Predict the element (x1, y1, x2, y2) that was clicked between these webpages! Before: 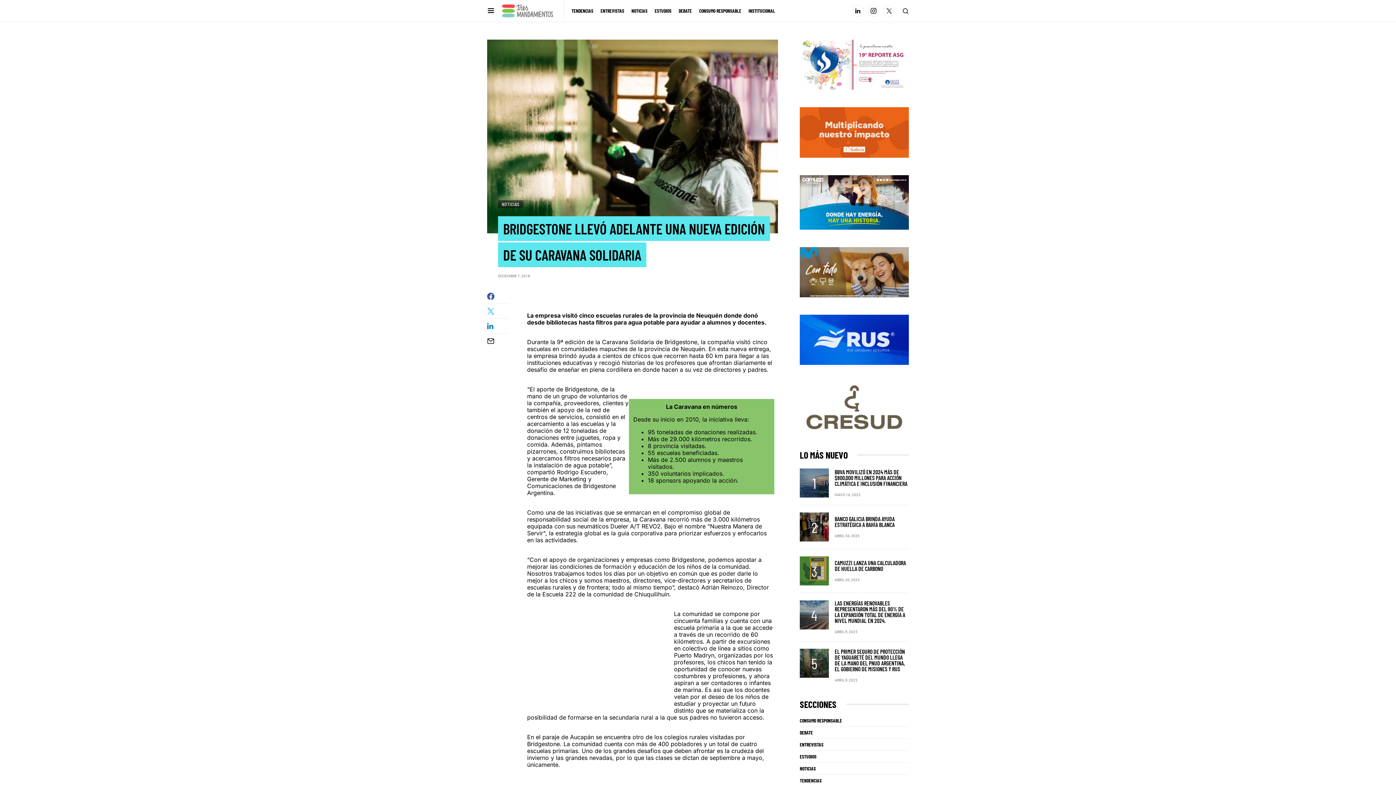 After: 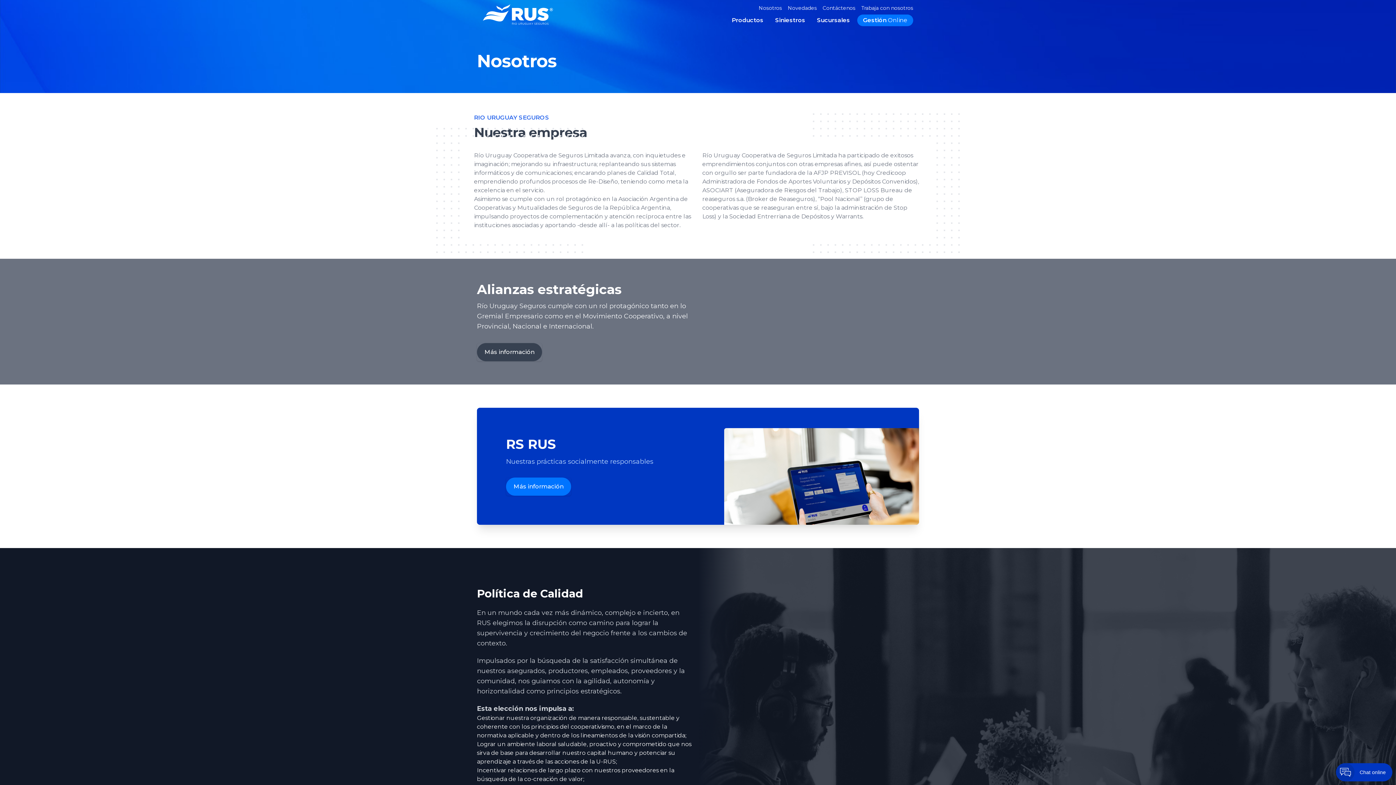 Action: bbox: (800, 335, 909, 343) label: RUS